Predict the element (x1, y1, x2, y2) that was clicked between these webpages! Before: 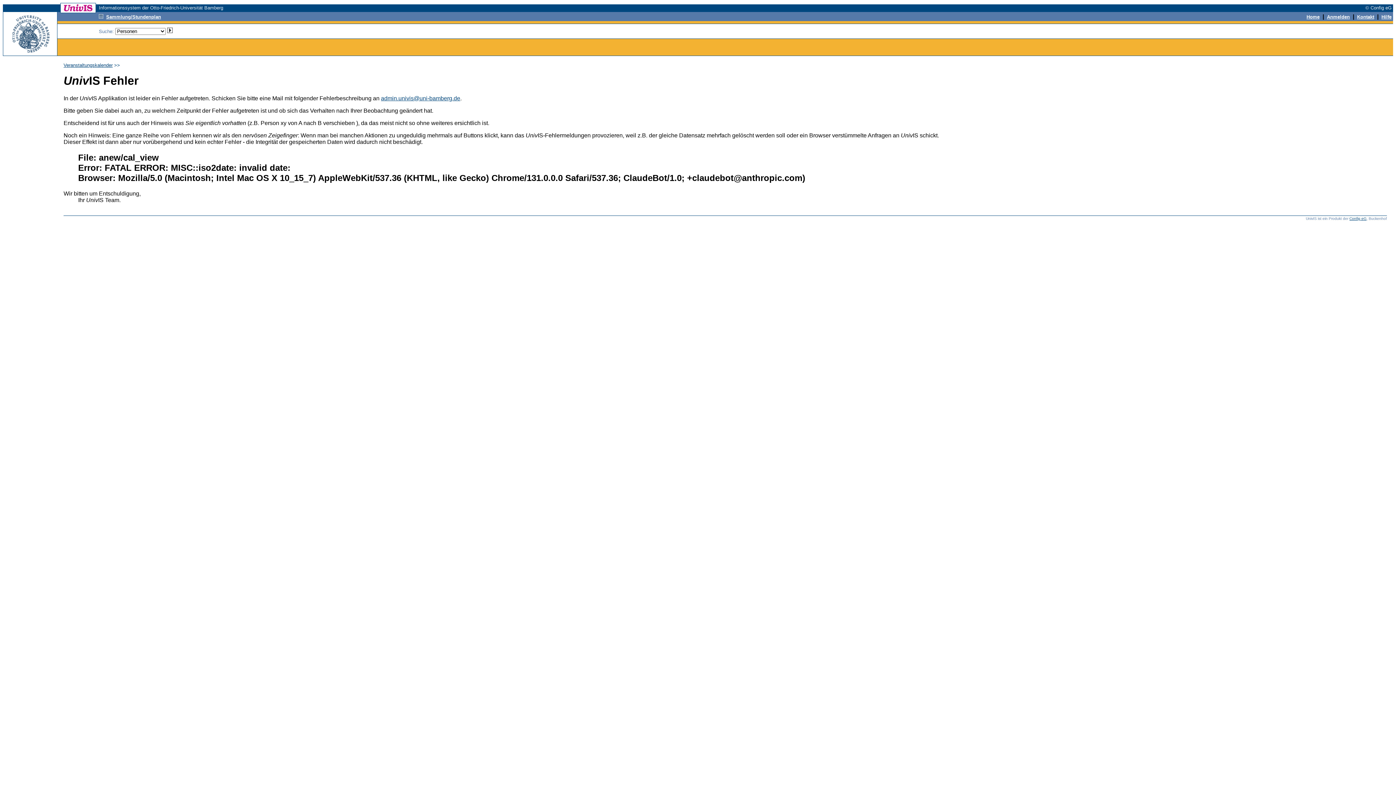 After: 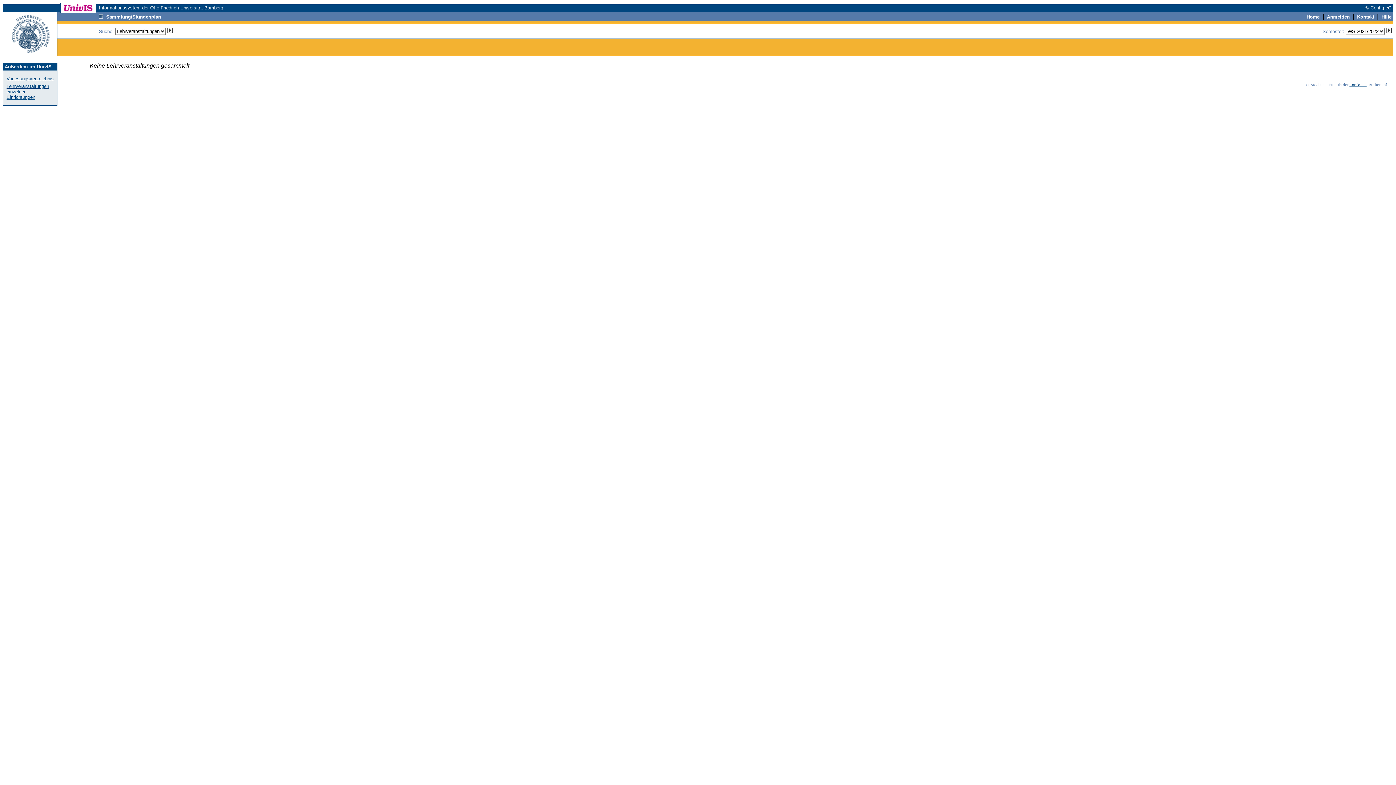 Action: bbox: (98, 13, 103, 19)